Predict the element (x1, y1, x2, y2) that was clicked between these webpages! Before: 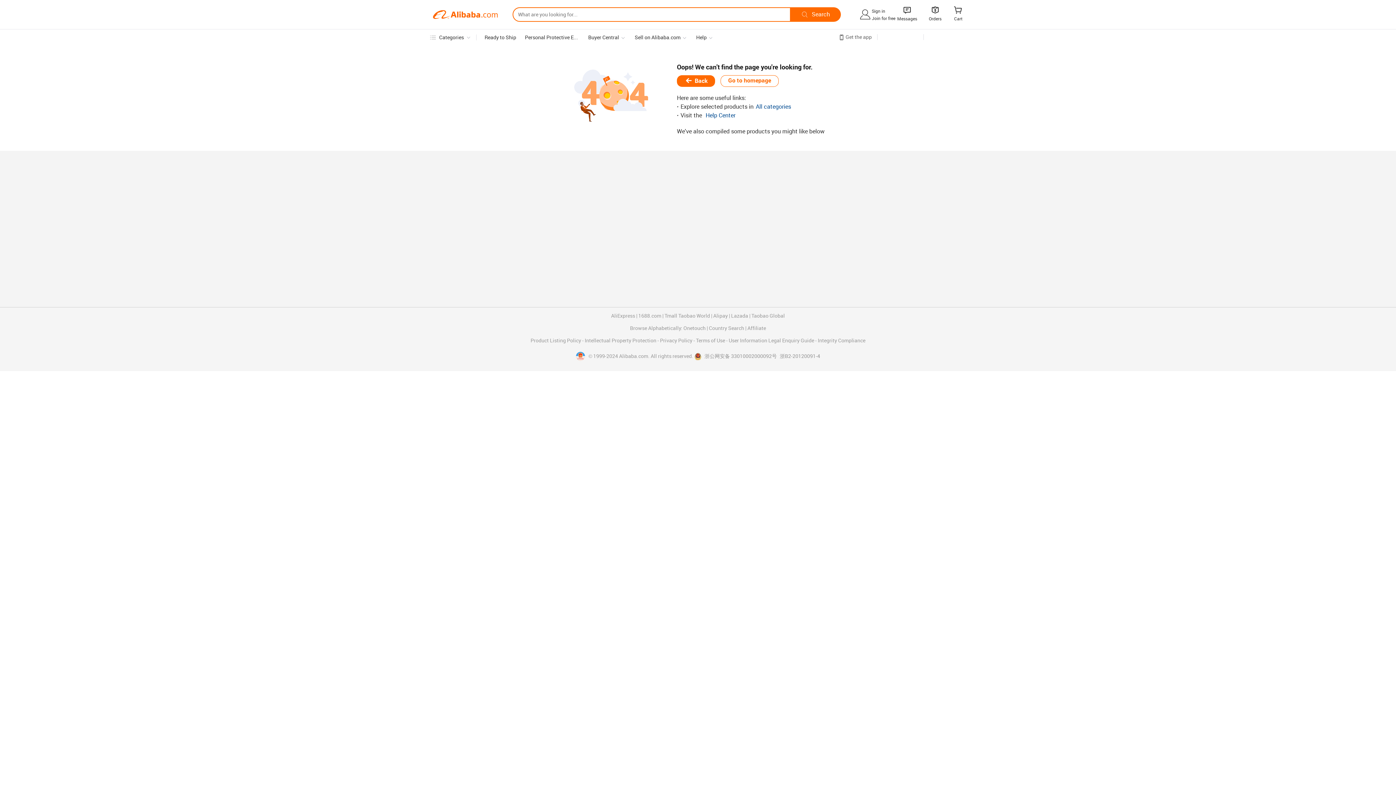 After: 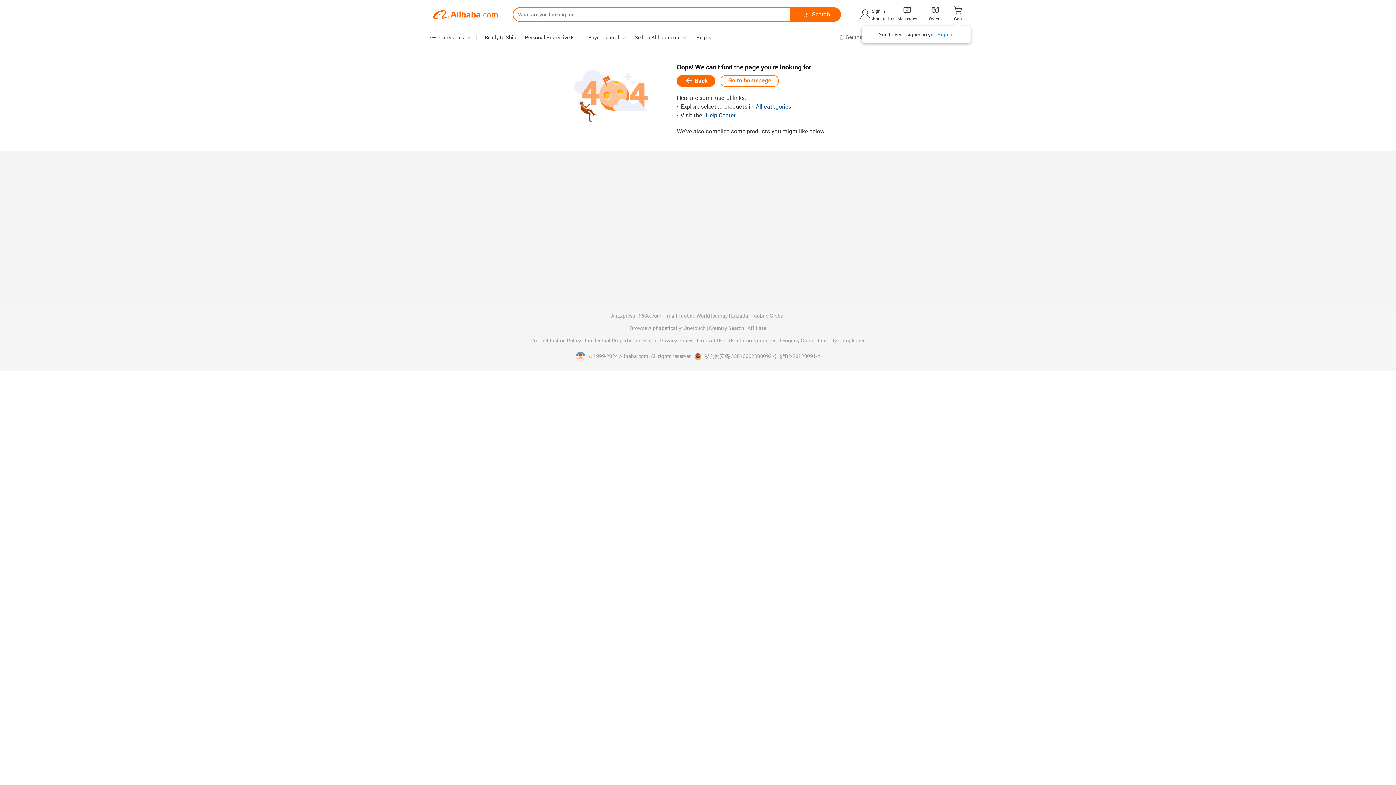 Action: bbox: (953, 7, 963, 14) label: 